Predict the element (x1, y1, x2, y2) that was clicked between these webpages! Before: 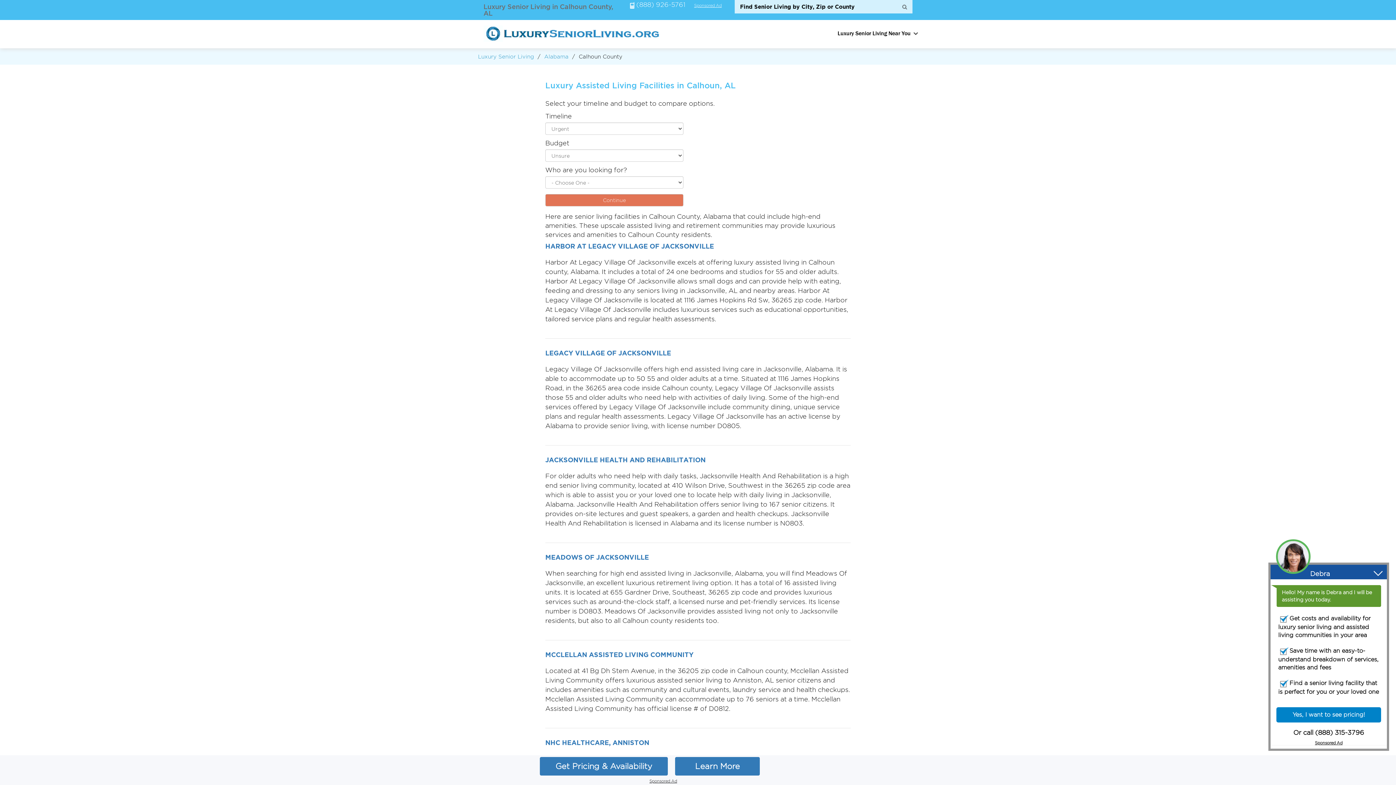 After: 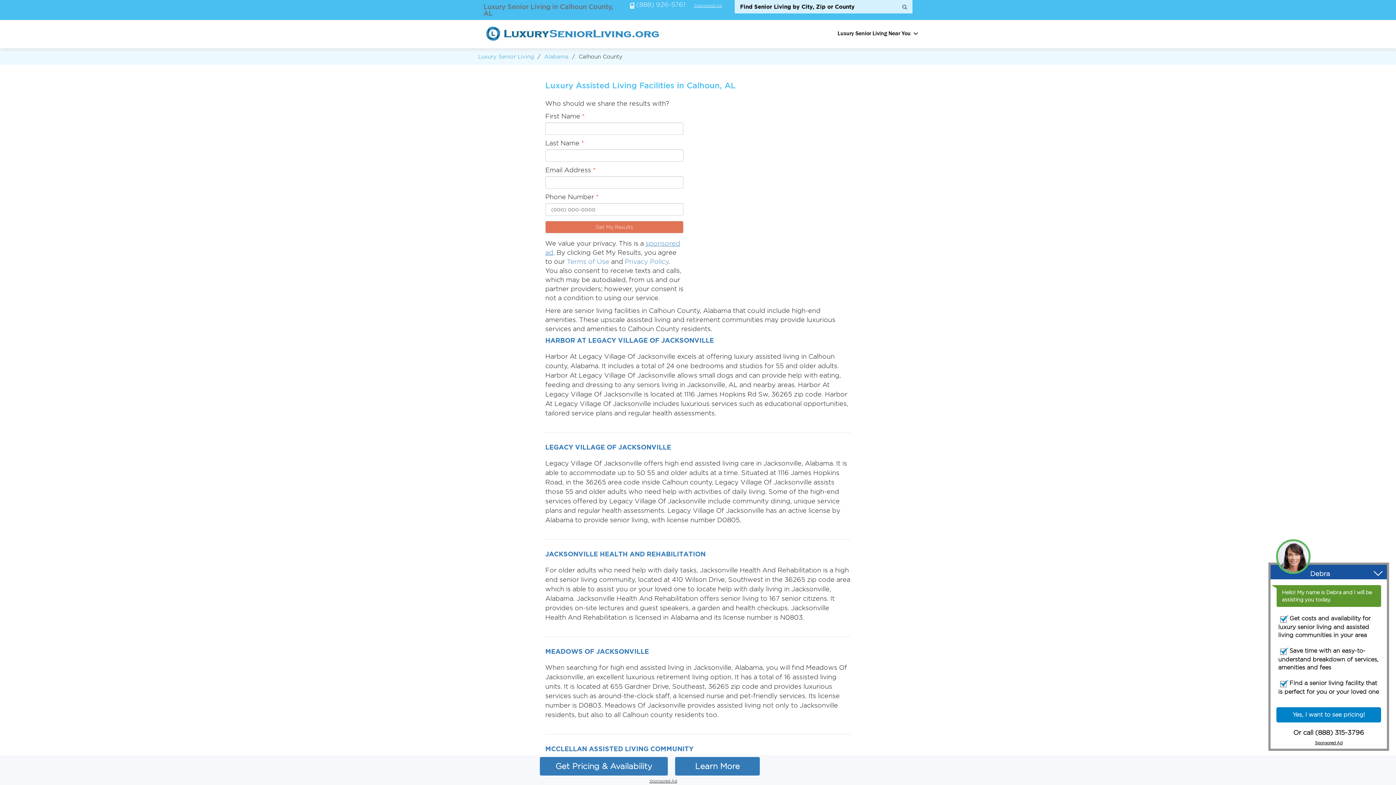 Action: bbox: (545, 194, 683, 206) label: Continue